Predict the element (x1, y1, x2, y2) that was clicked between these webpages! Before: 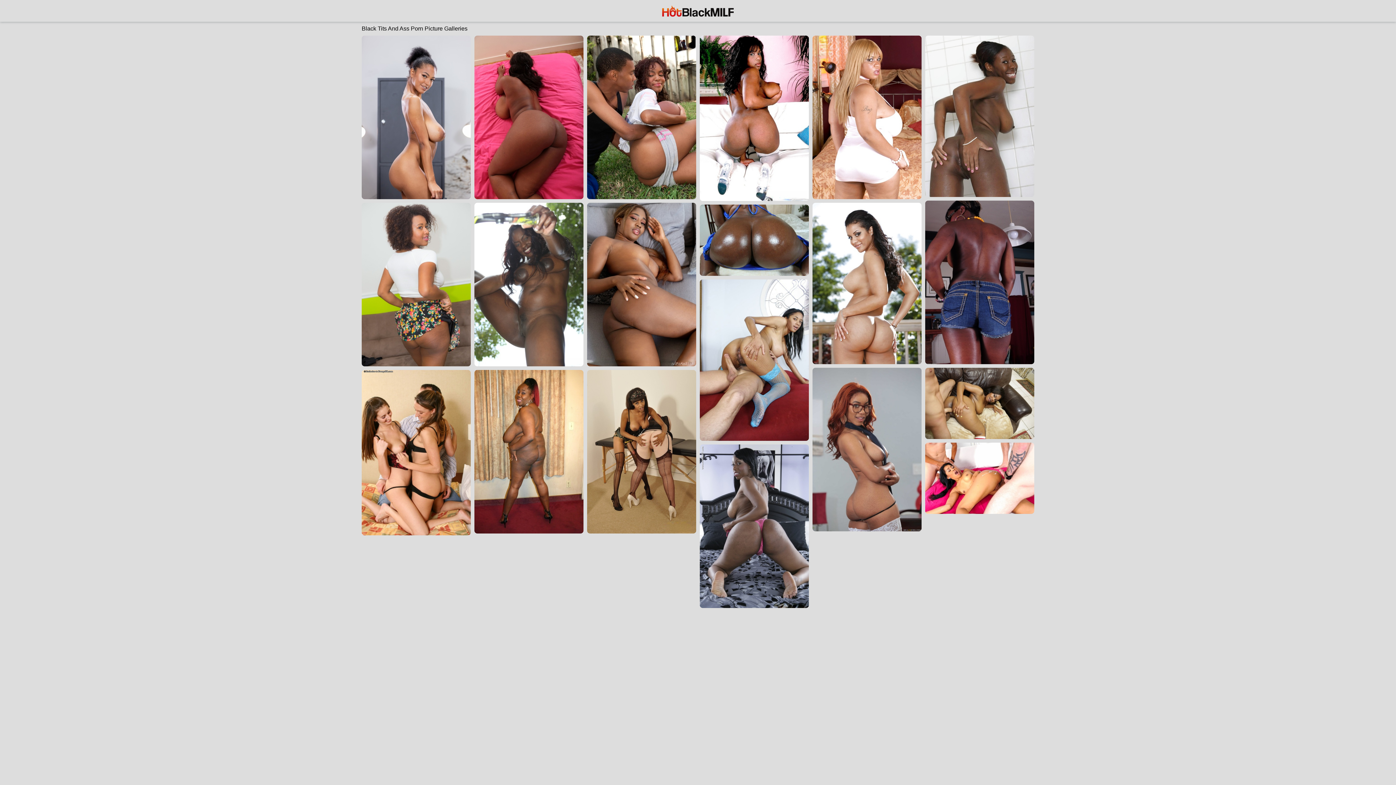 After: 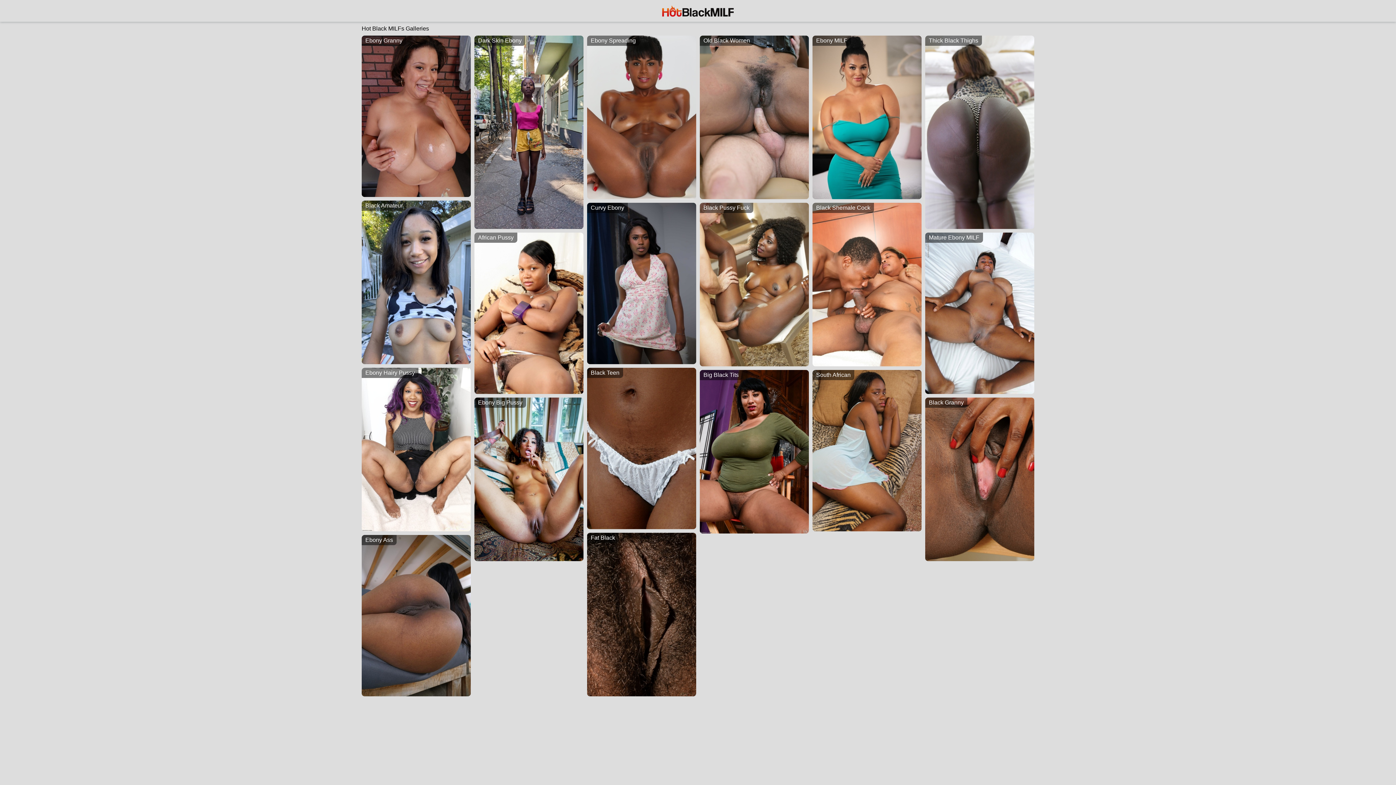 Action: bbox: (662, 0, 734, 18)